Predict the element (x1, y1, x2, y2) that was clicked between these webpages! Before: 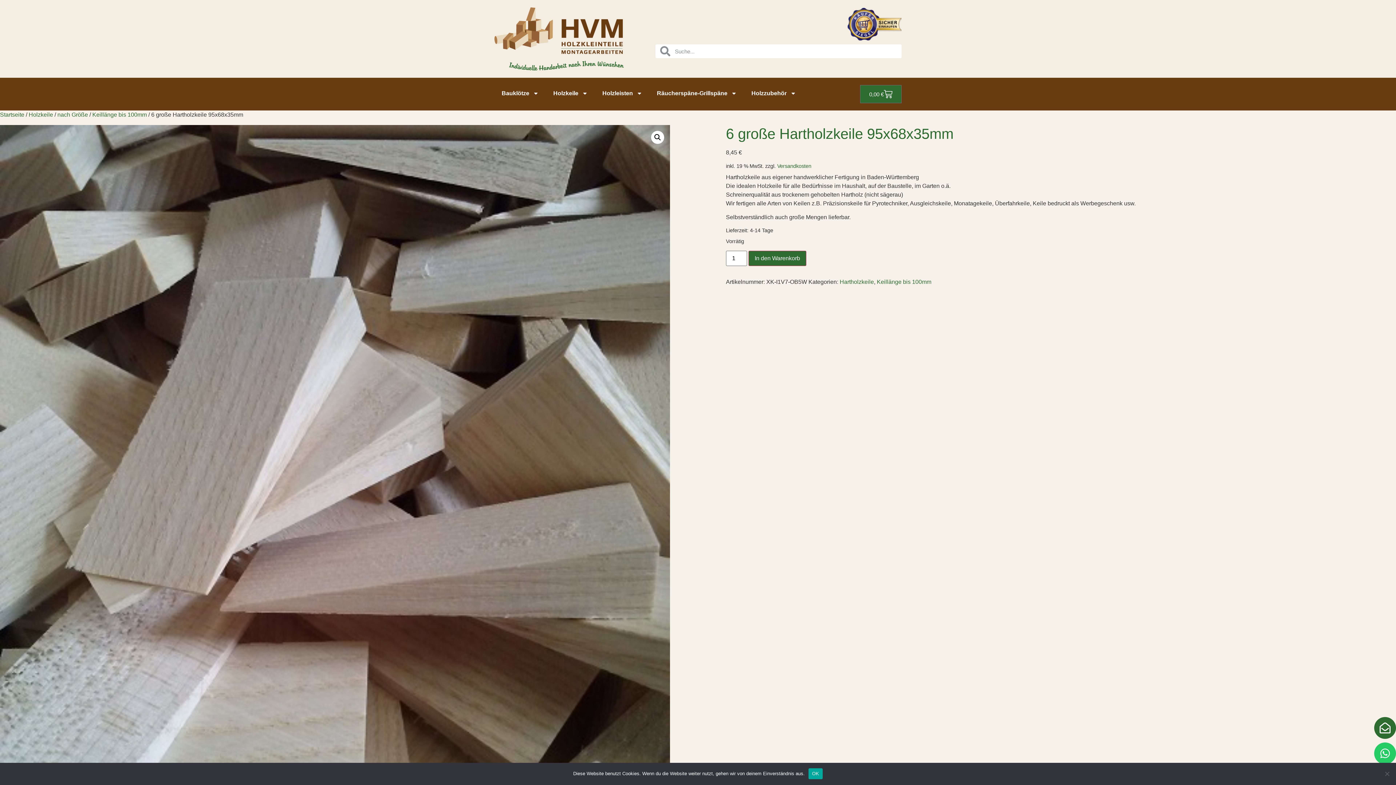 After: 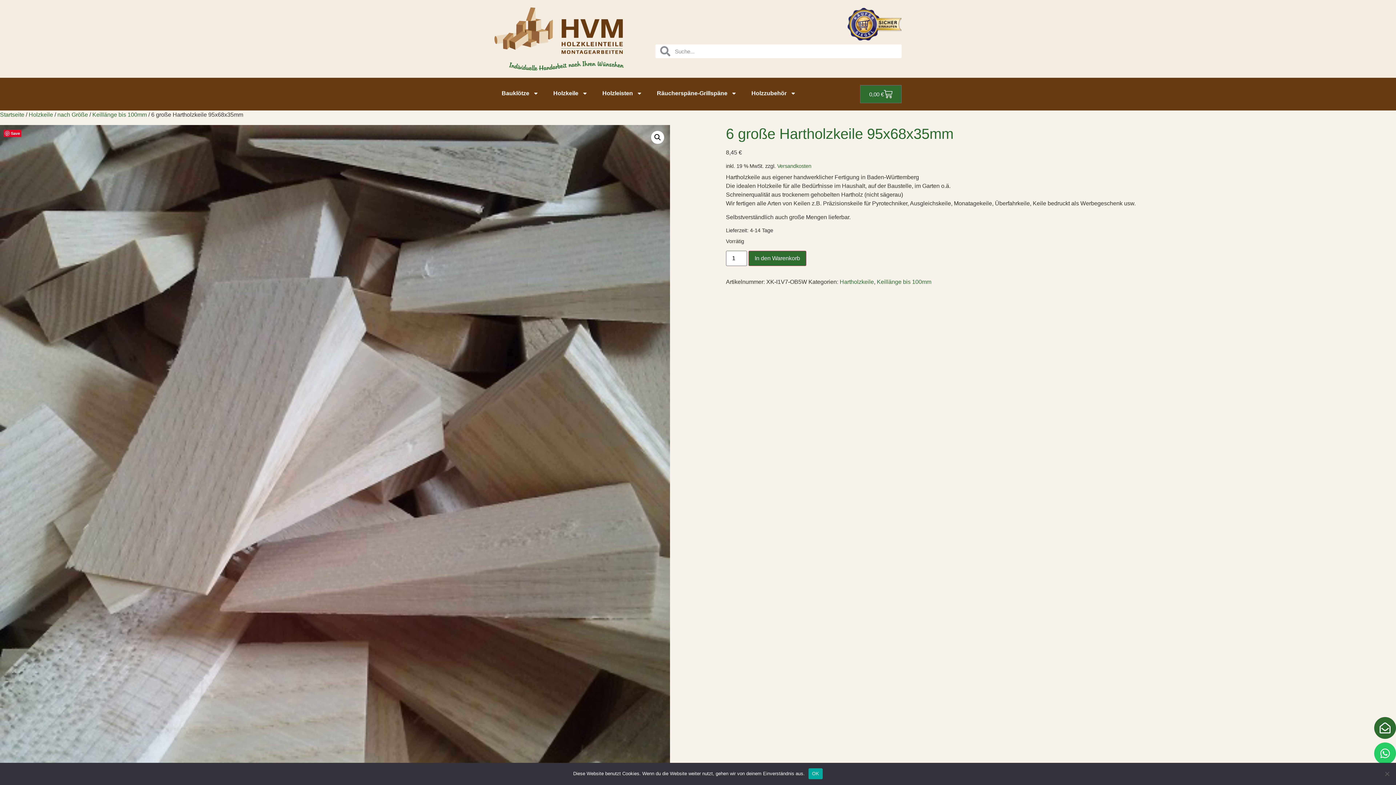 Action: bbox: (777, 163, 811, 168) label: Versandkosten